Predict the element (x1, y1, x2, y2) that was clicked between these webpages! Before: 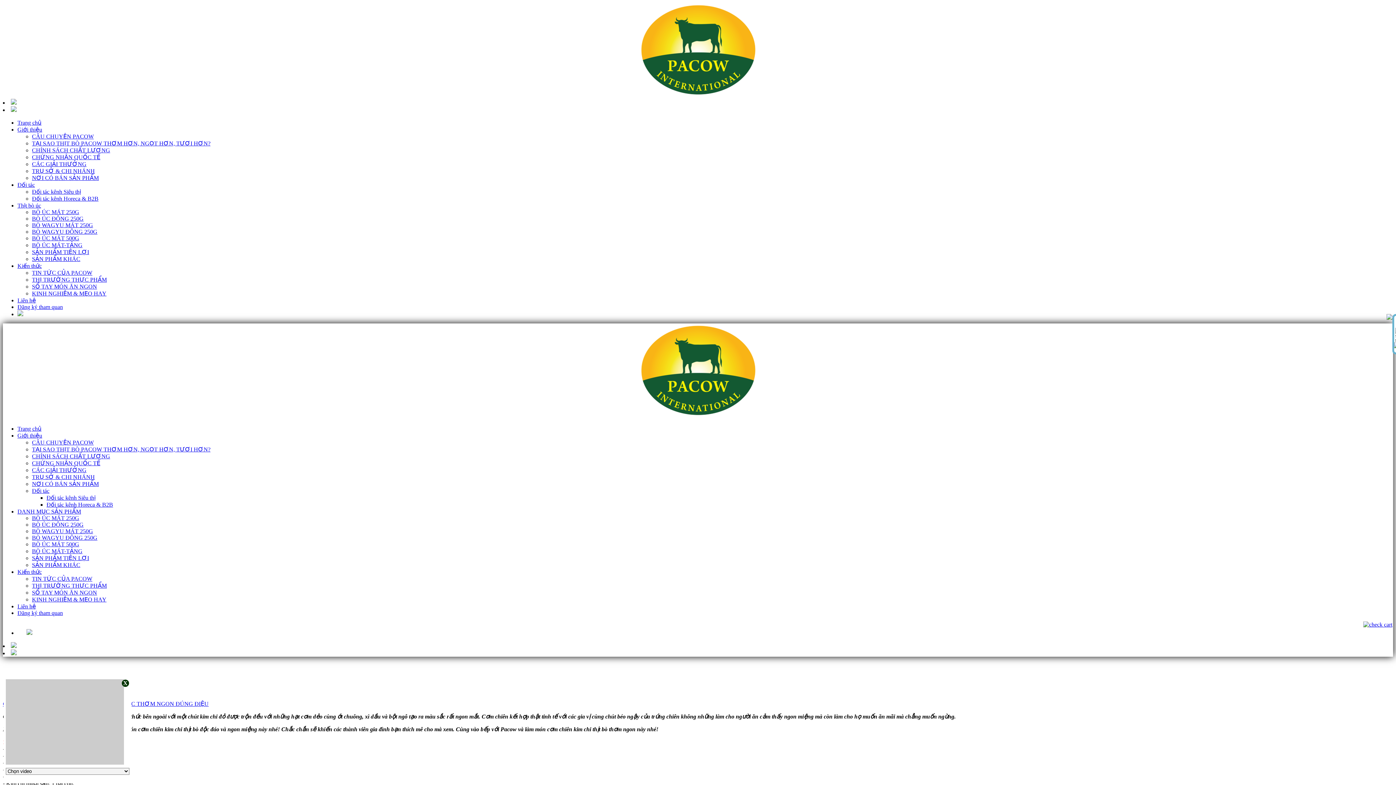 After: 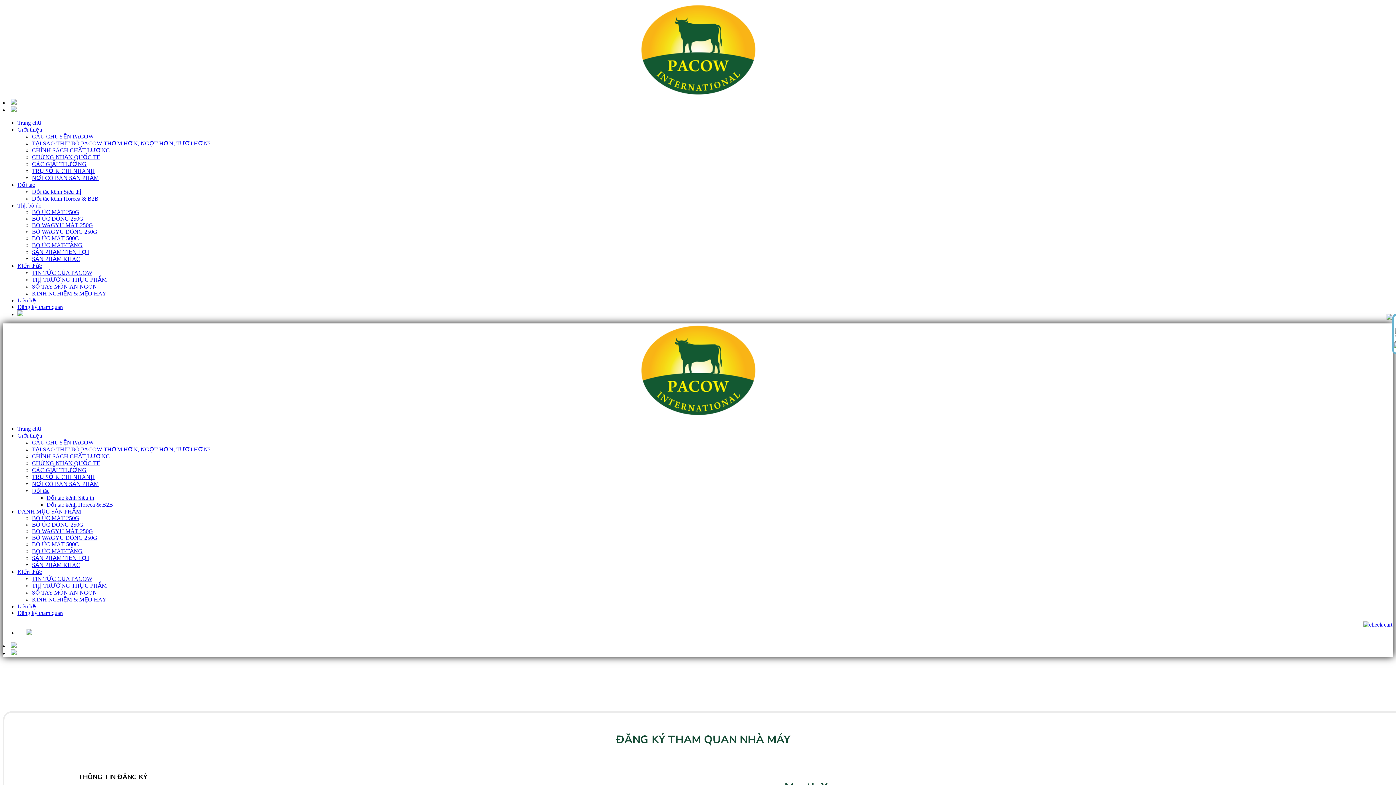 Action: label: Đăng ký tham quan bbox: (17, 610, 62, 616)